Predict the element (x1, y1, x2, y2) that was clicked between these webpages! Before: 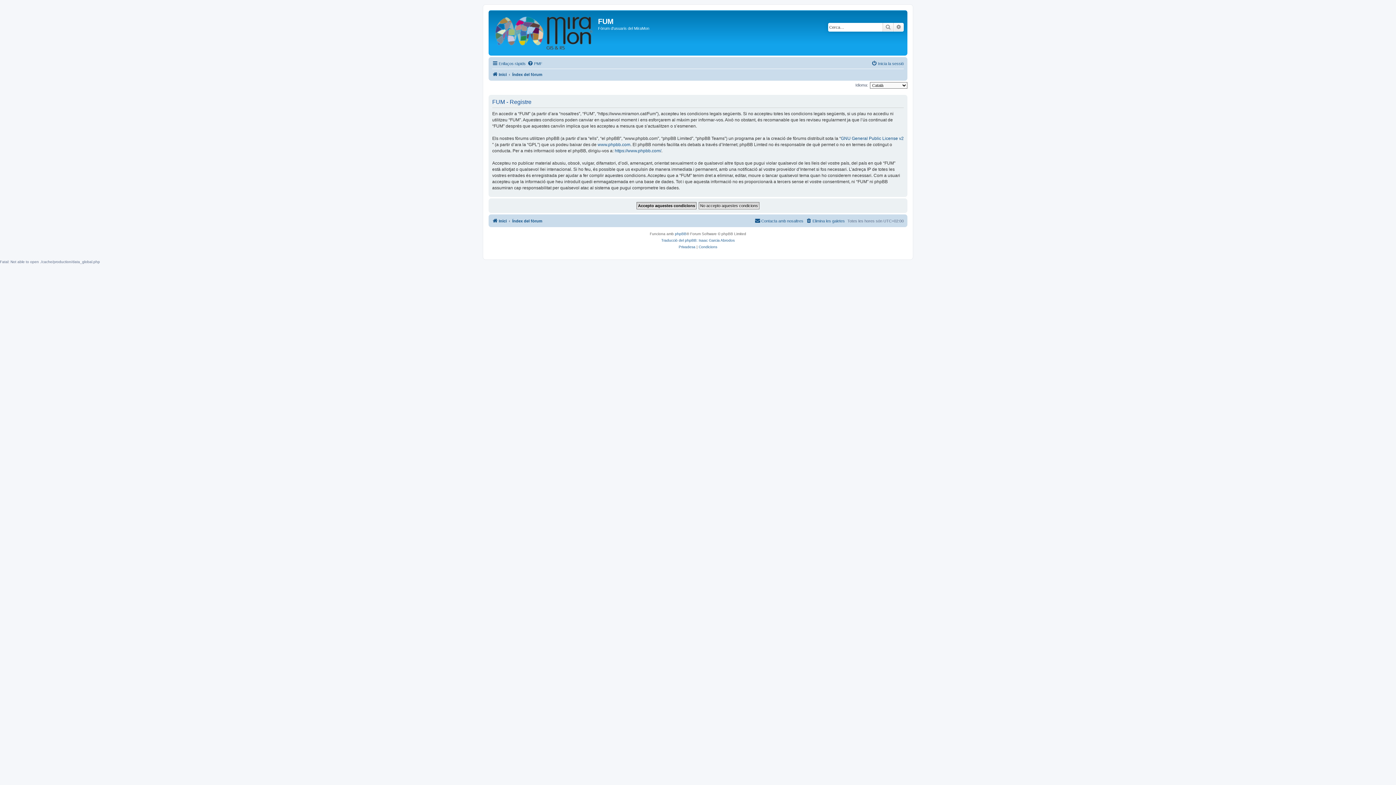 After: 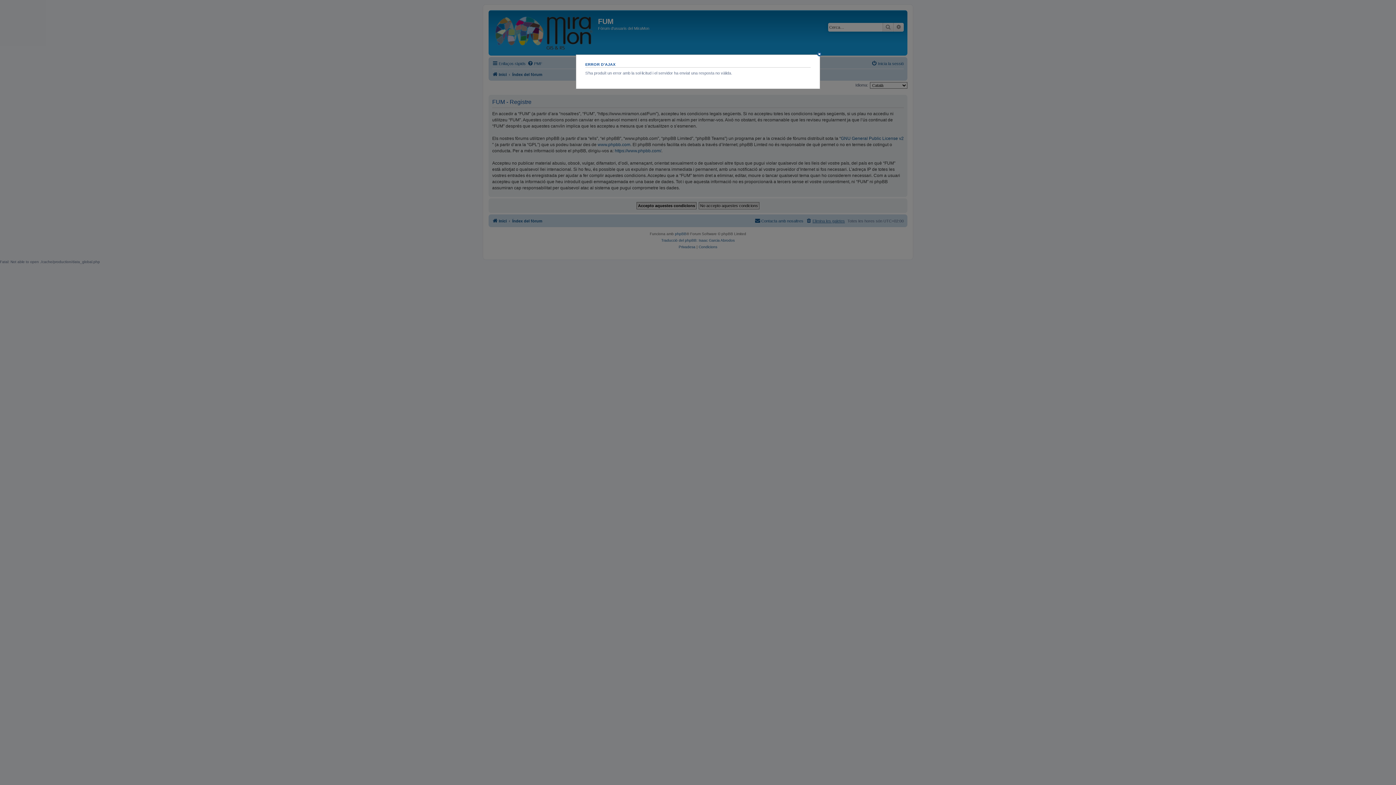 Action: label: Elimina les galetes bbox: (806, 216, 845, 225)